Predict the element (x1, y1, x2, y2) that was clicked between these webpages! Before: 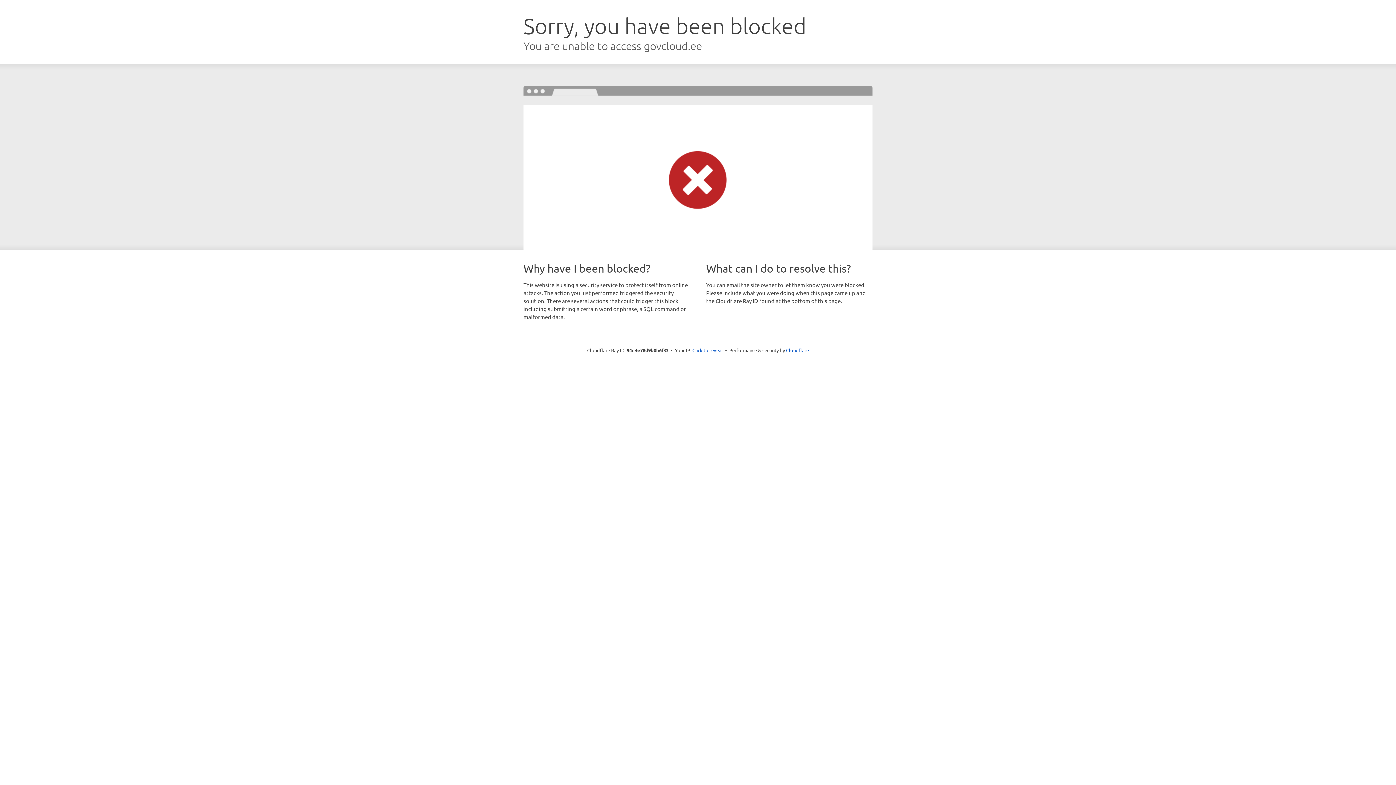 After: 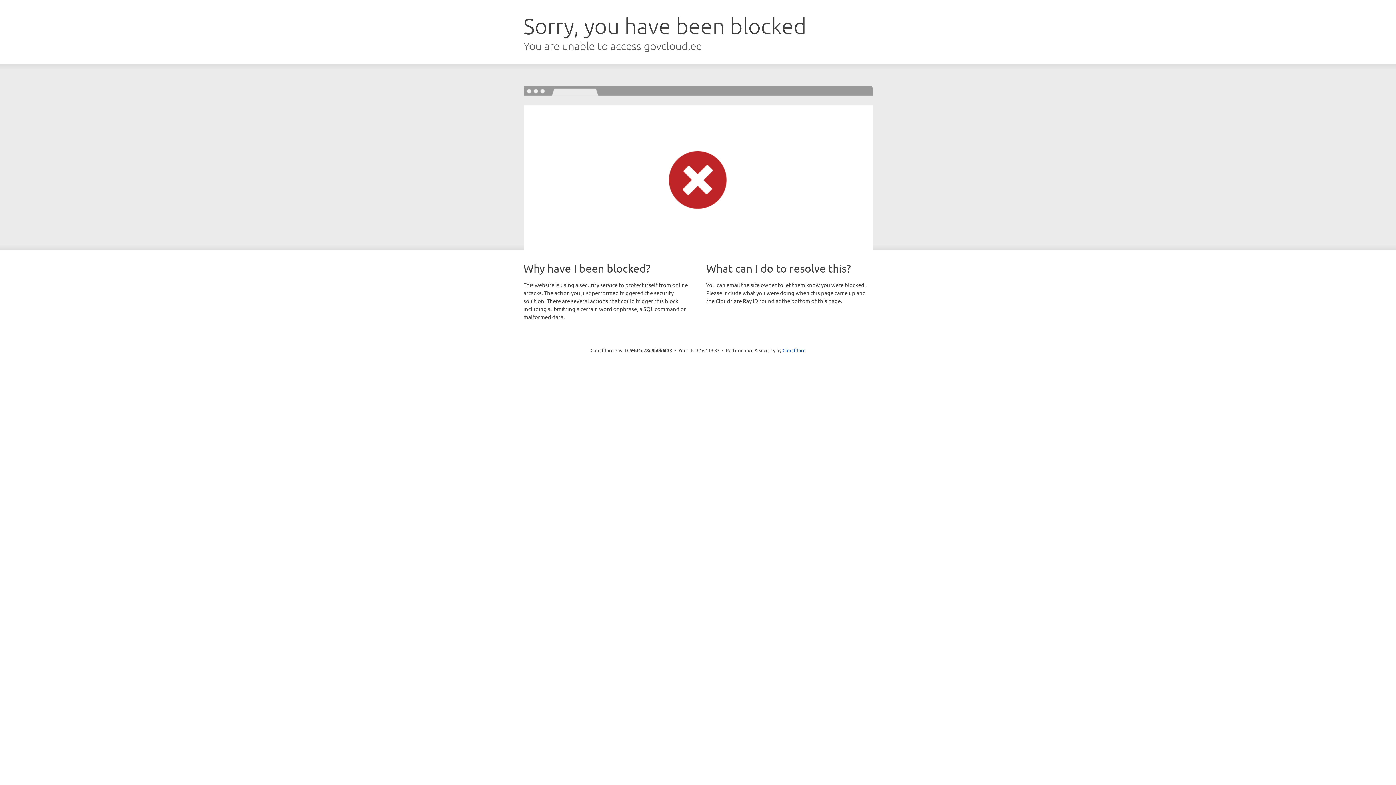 Action: label: Click to reveal bbox: (692, 346, 723, 353)